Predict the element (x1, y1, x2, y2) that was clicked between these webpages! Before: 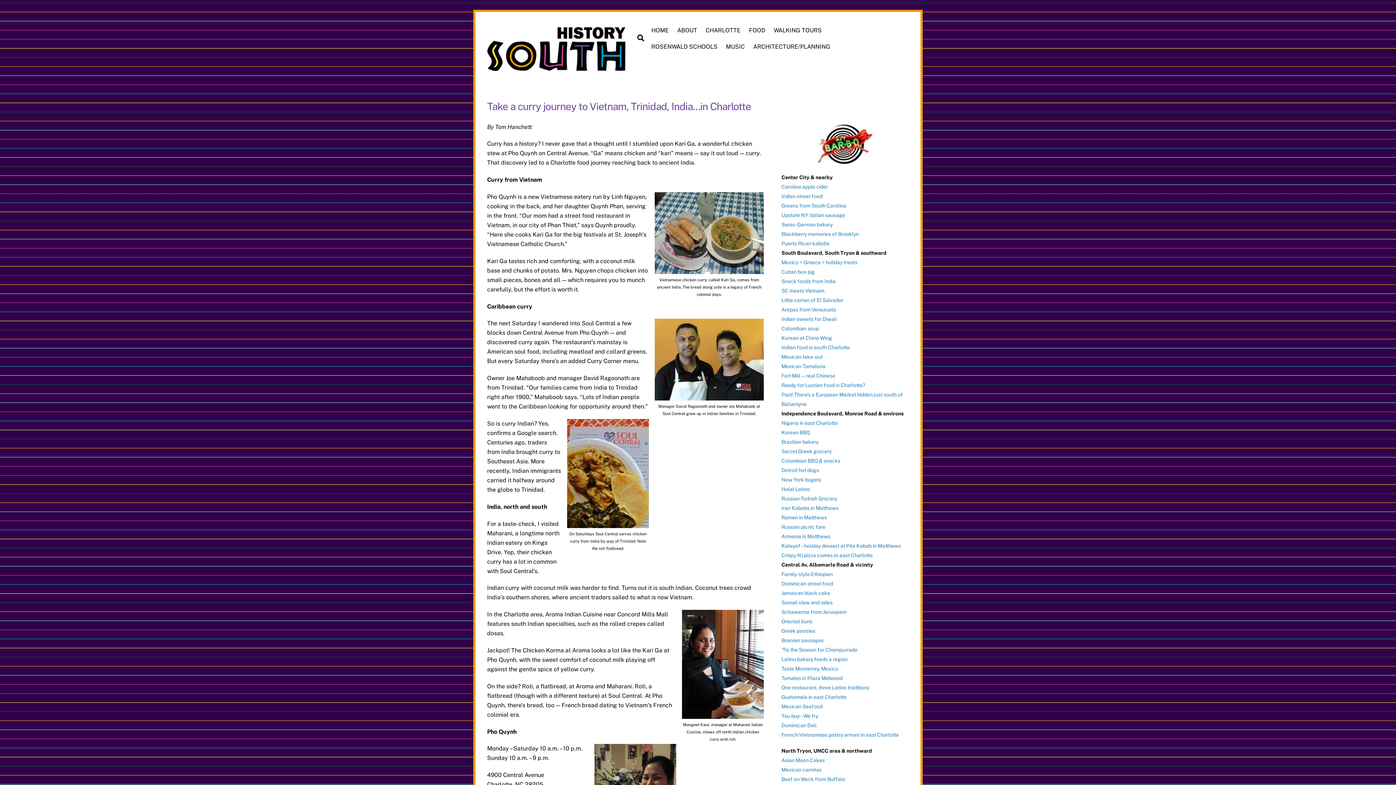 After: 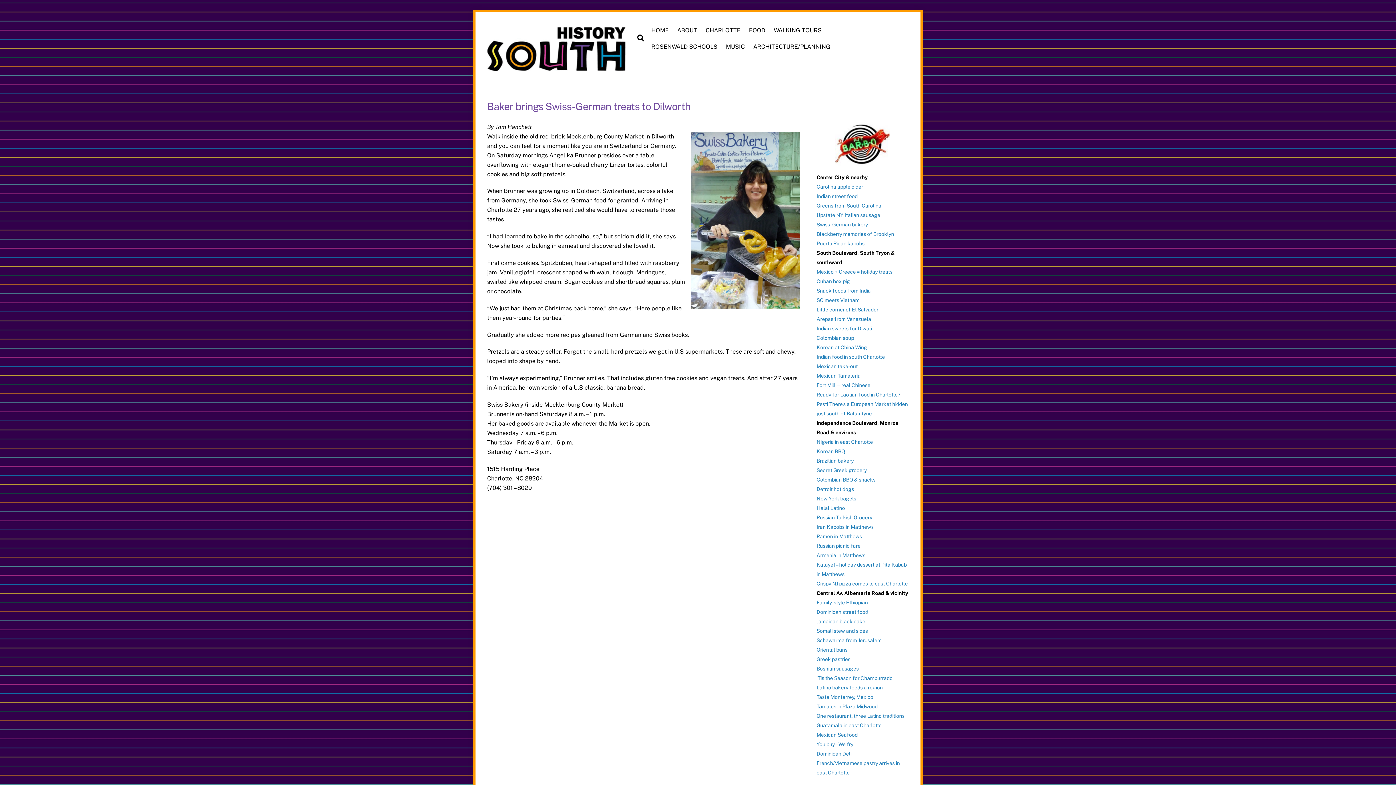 Action: label: Swiss-German bakery bbox: (781, 221, 832, 227)